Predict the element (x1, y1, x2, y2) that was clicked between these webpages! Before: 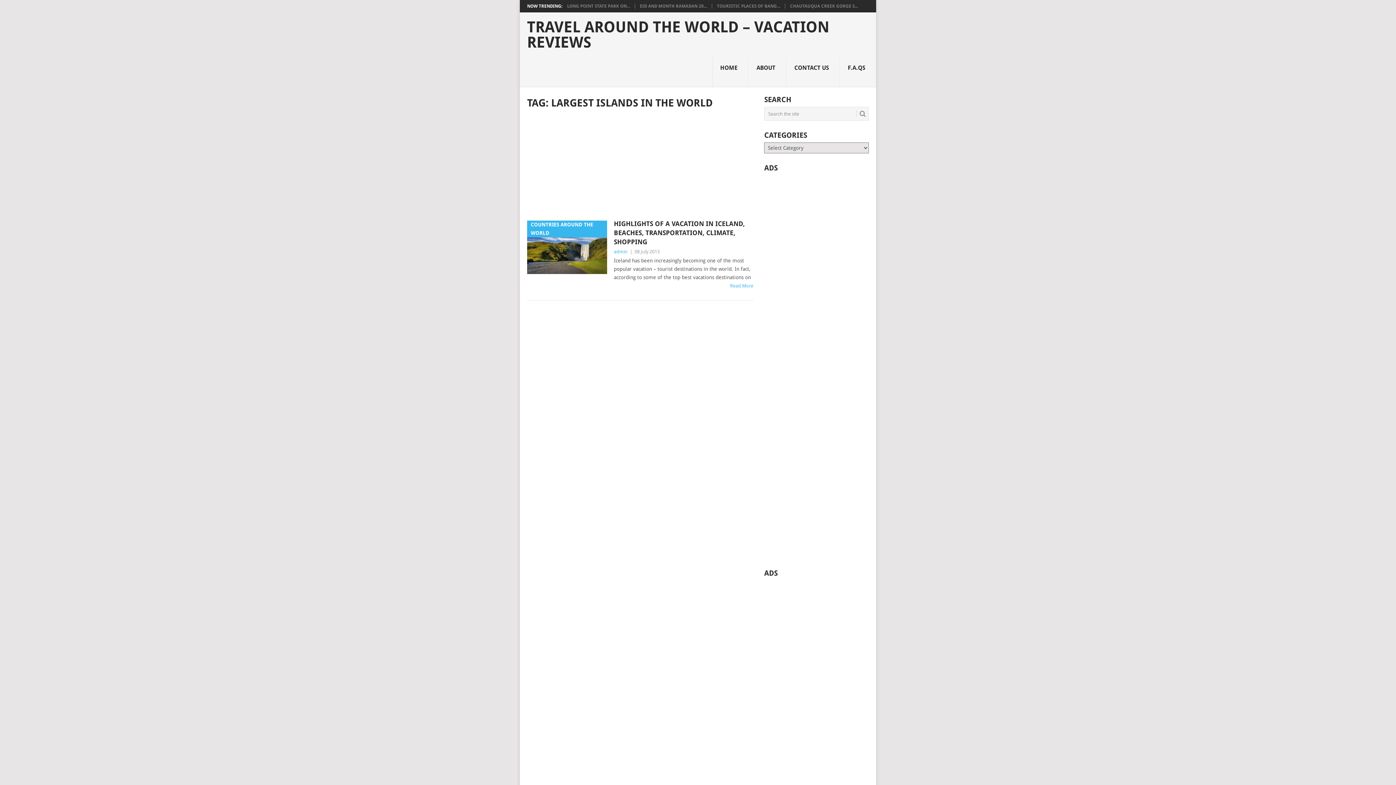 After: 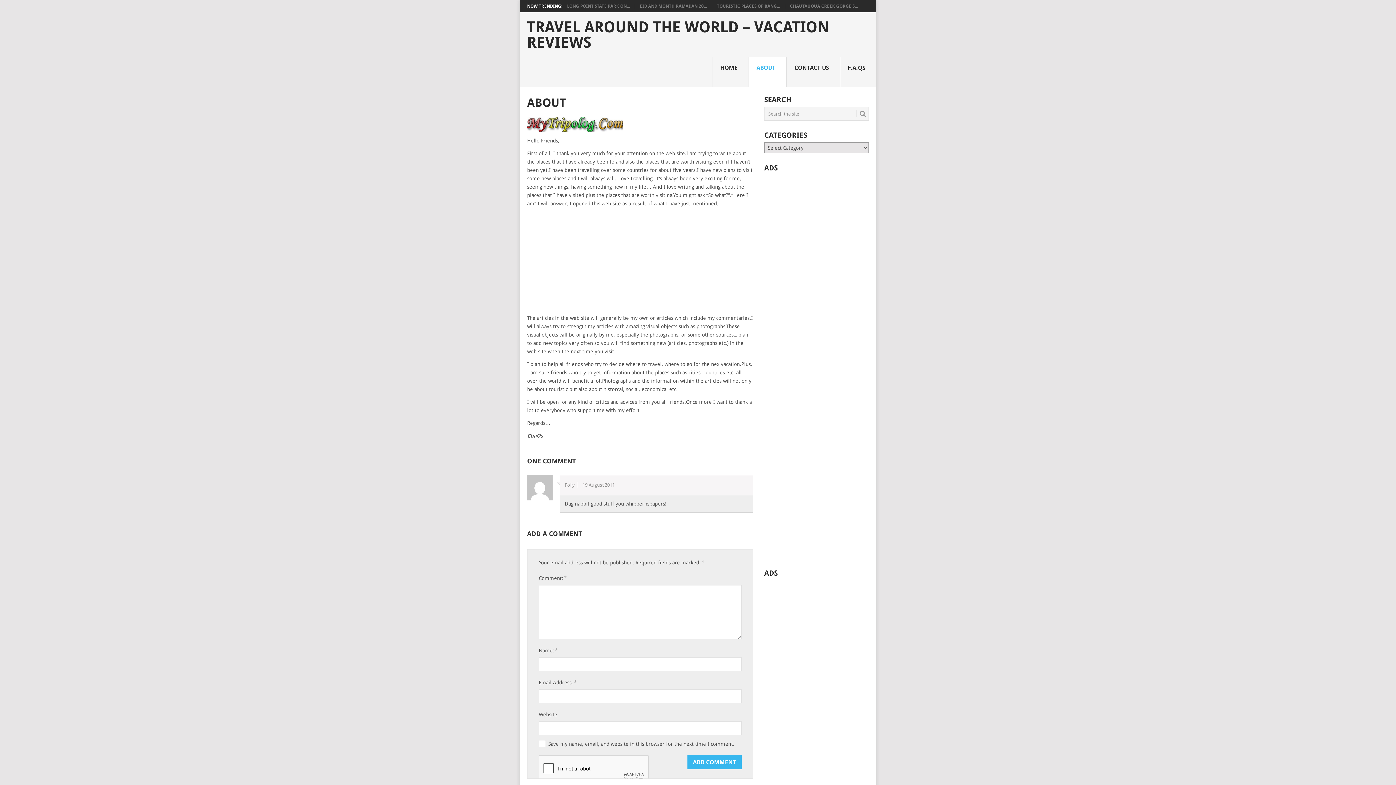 Action: label: ABOUT
 bbox: (749, 57, 786, 87)